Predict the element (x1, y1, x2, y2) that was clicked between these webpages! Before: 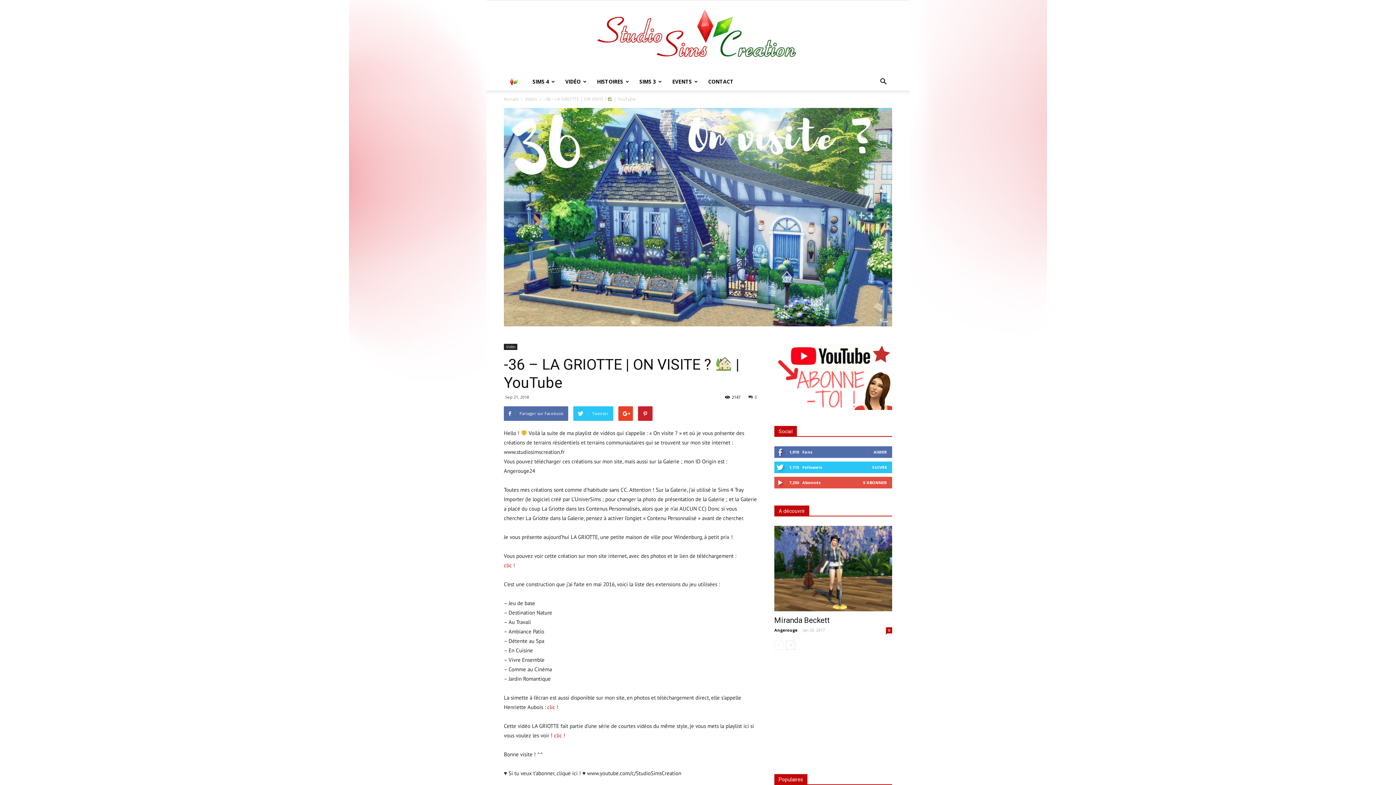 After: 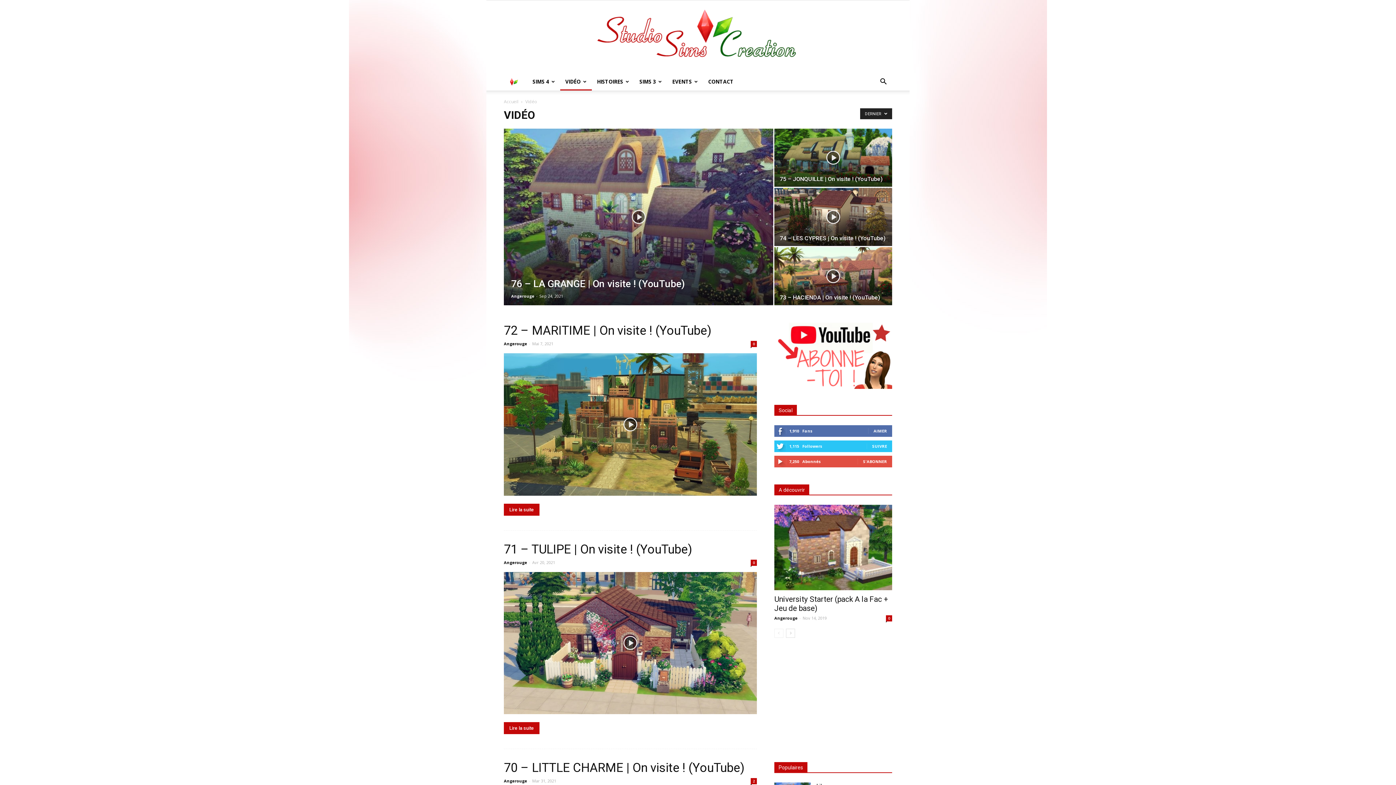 Action: label: Vidéo bbox: (504, 343, 517, 350)